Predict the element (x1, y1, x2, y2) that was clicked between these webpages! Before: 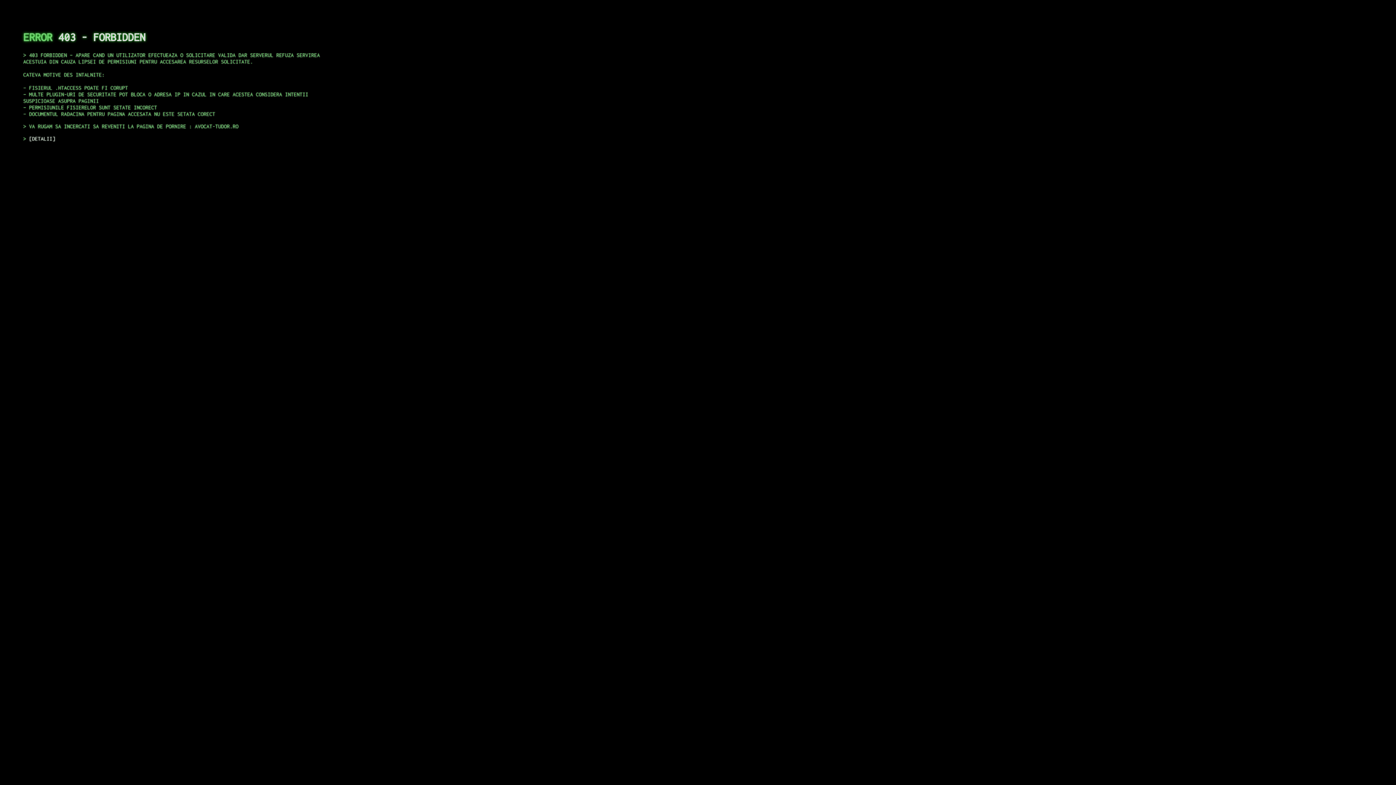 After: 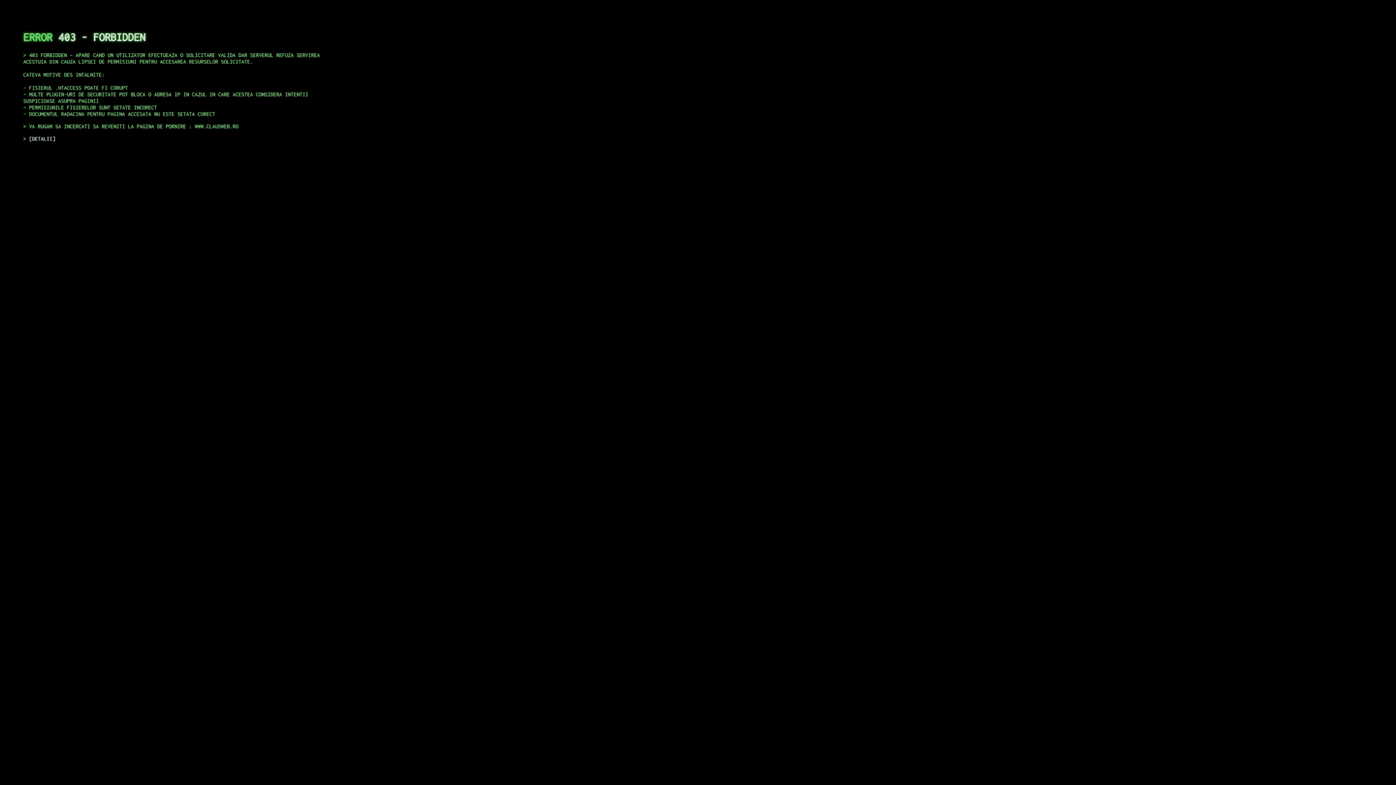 Action: label: DETALII bbox: (29, 135, 55, 141)